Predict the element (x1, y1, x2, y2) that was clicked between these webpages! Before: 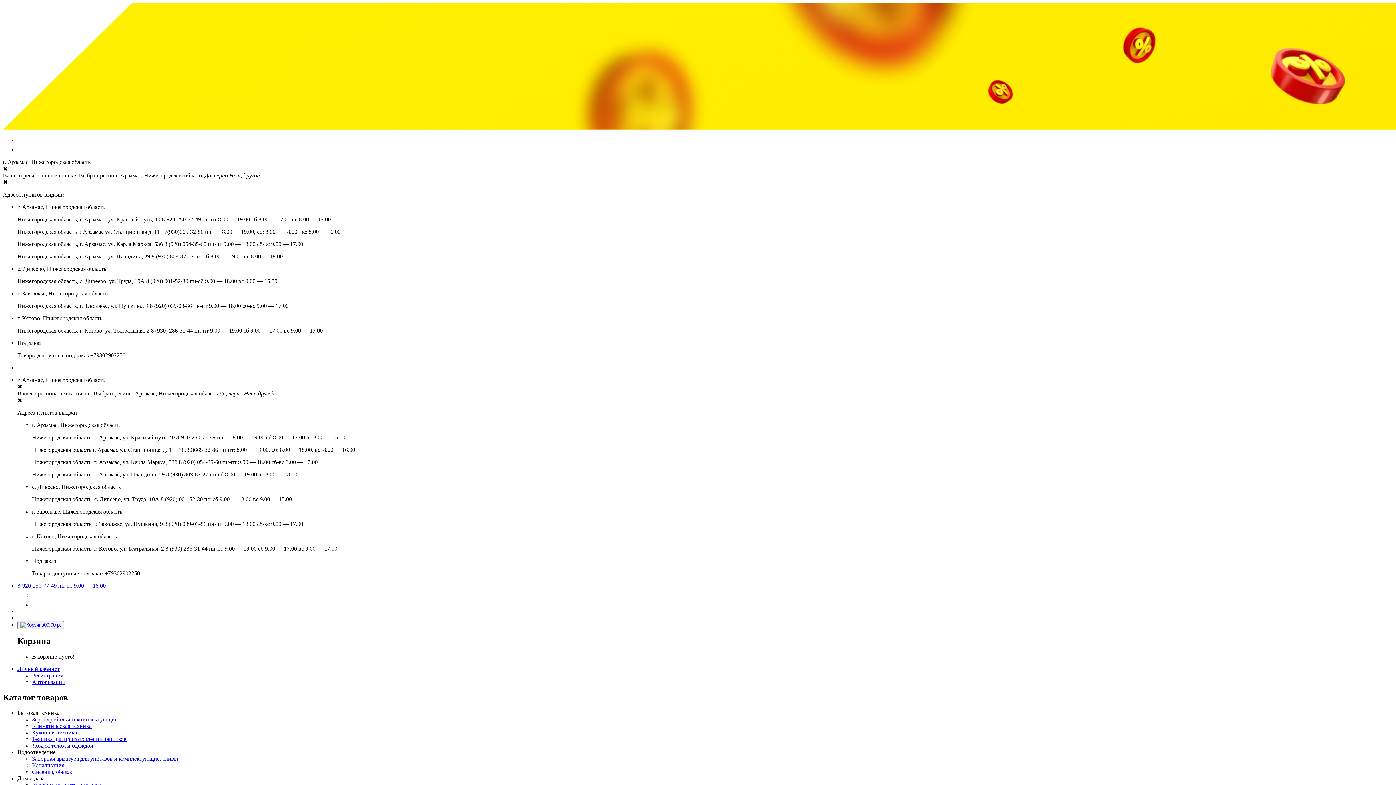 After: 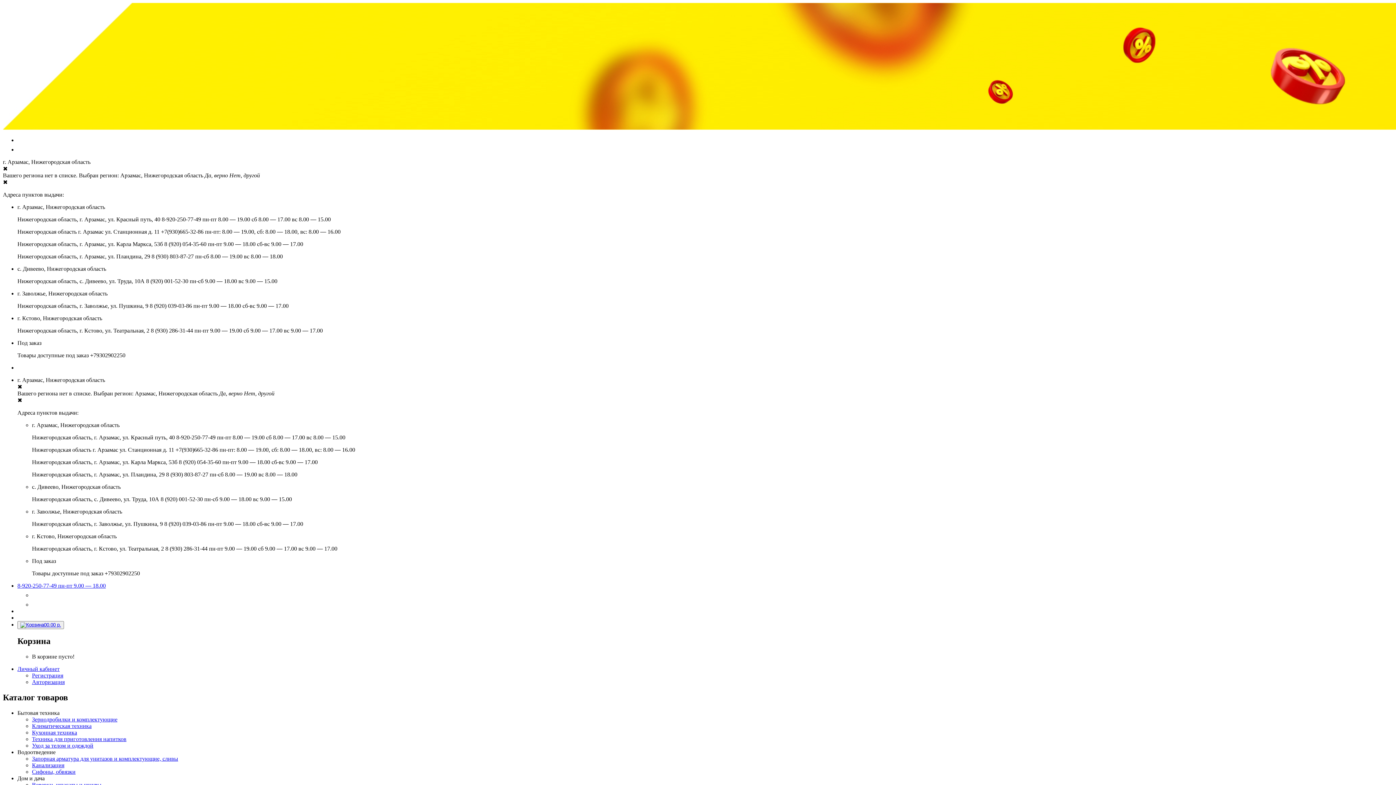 Action: bbox: (17, 621, 64, 629) label: 00.00 р.